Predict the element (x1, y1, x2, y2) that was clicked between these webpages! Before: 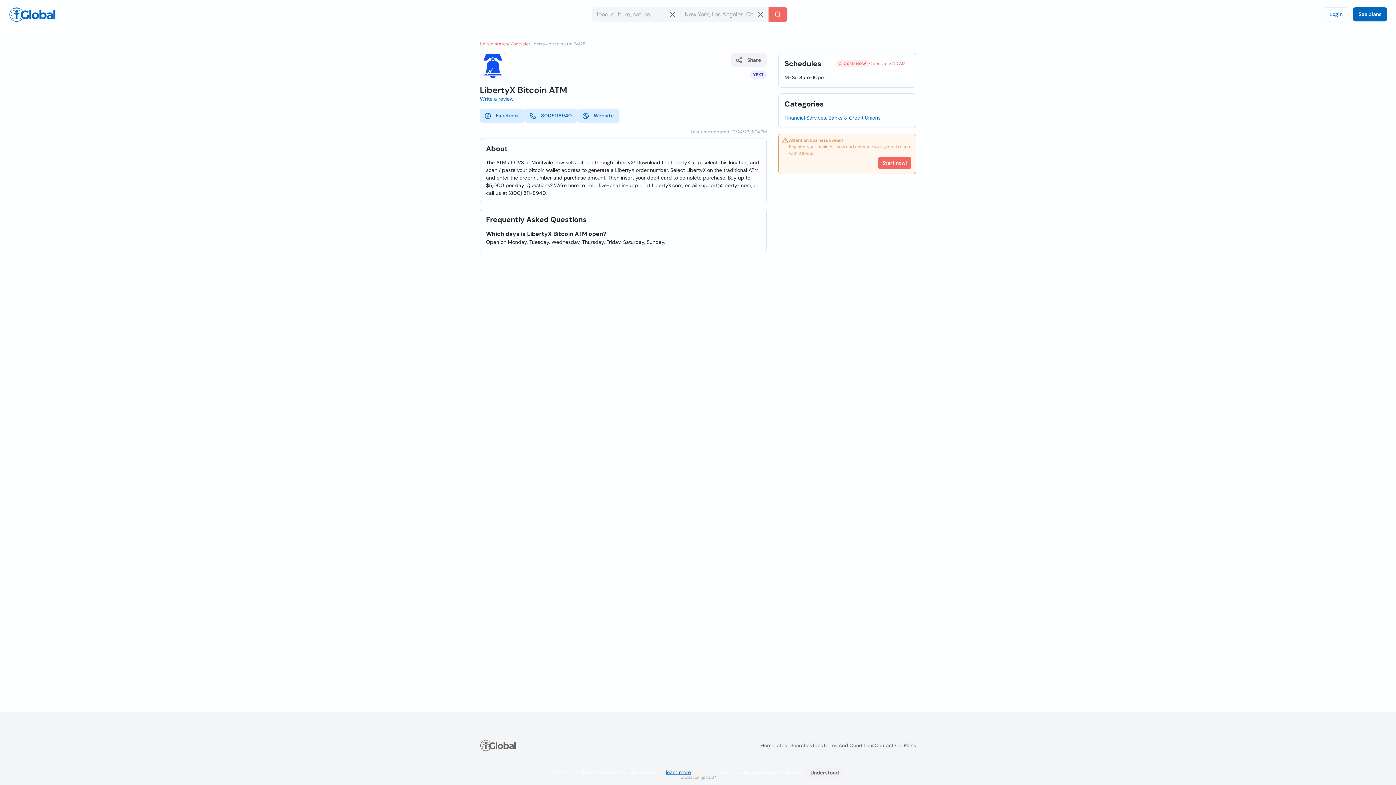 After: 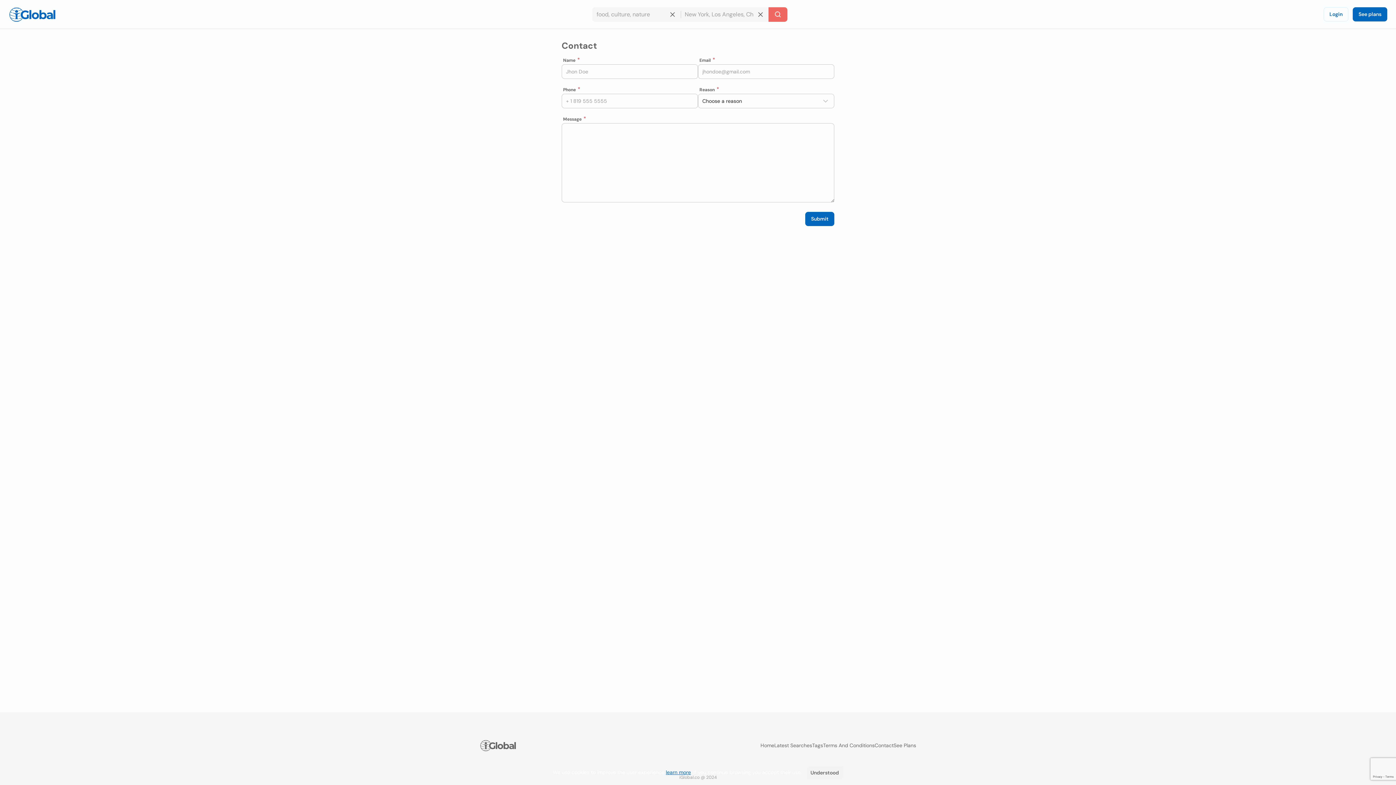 Action: label: Contact bbox: (874, 742, 893, 749)